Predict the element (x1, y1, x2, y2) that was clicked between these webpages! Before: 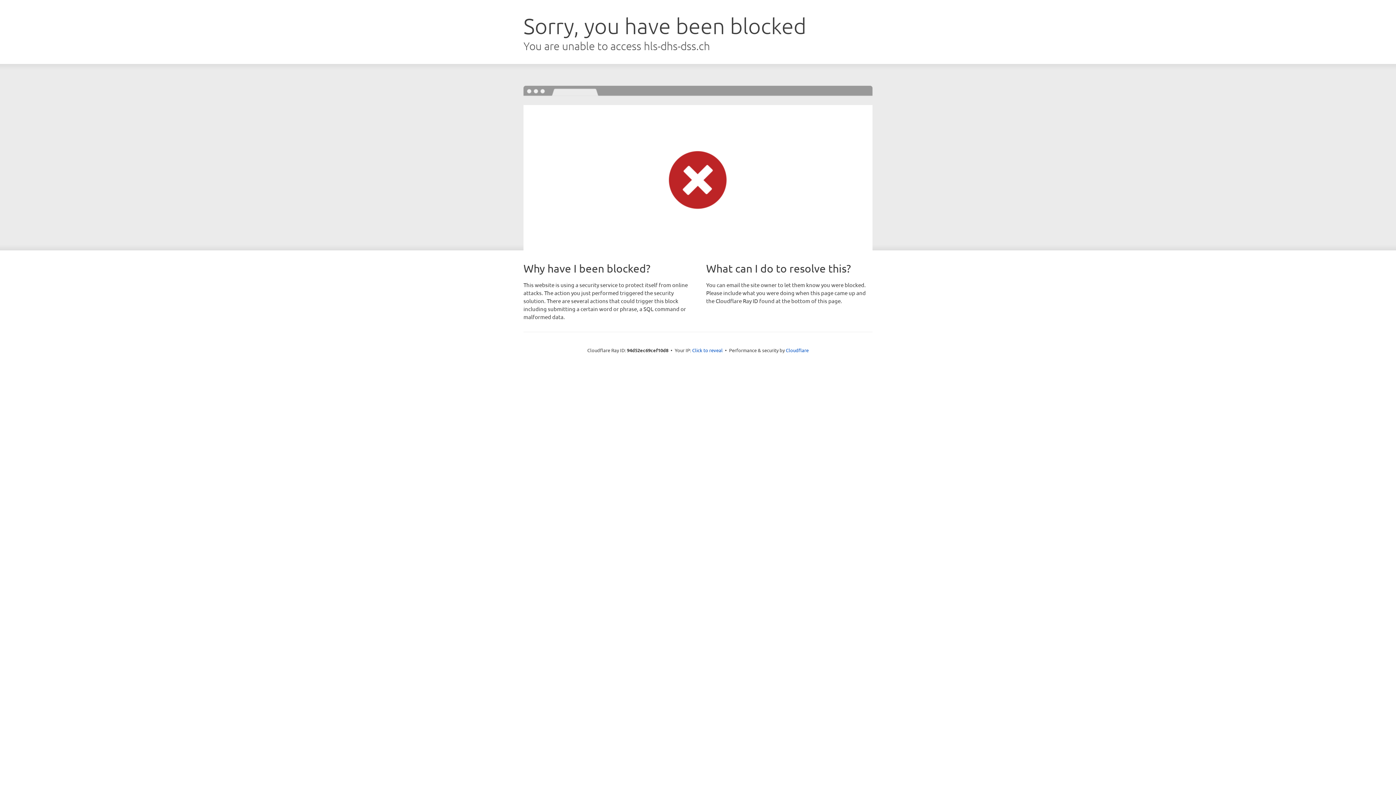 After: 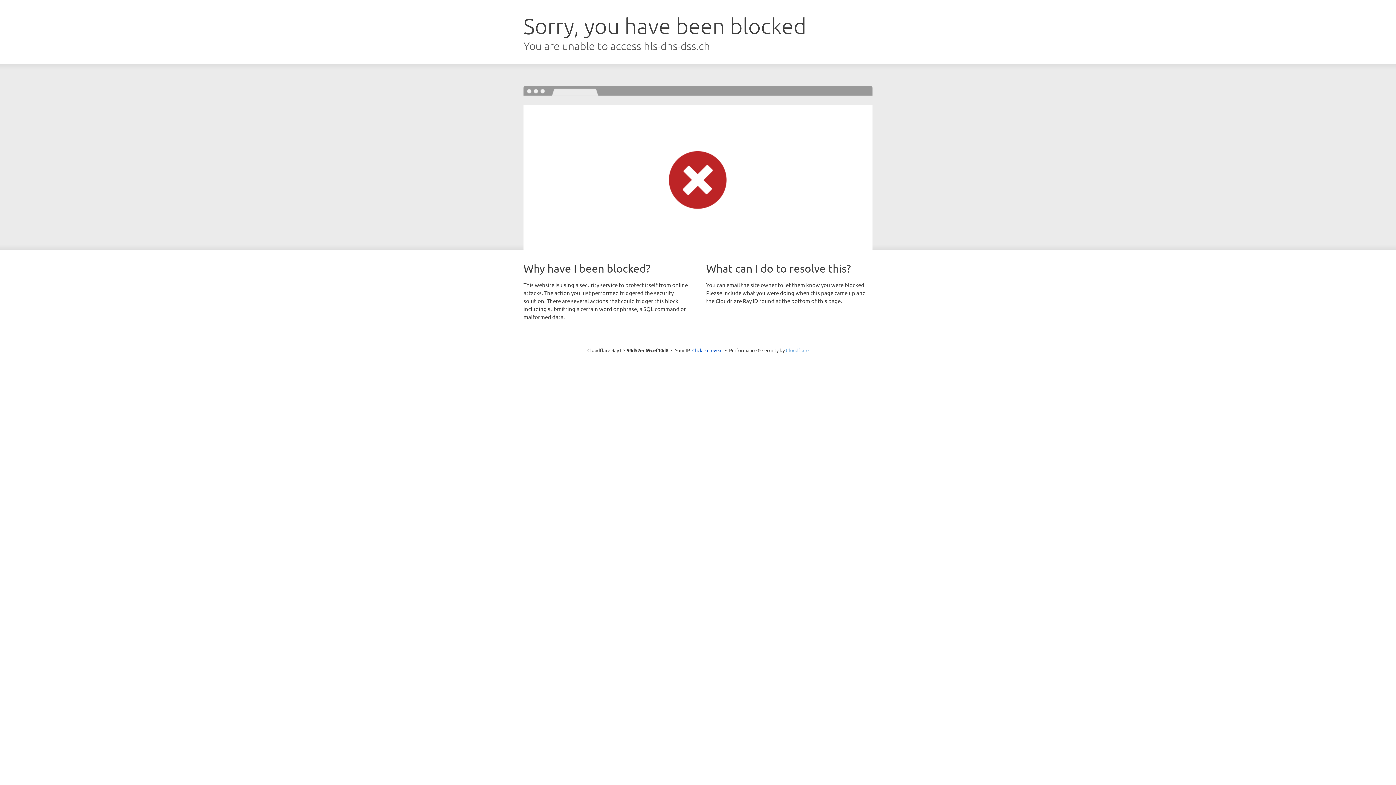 Action: label: Cloudflare bbox: (786, 347, 808, 353)